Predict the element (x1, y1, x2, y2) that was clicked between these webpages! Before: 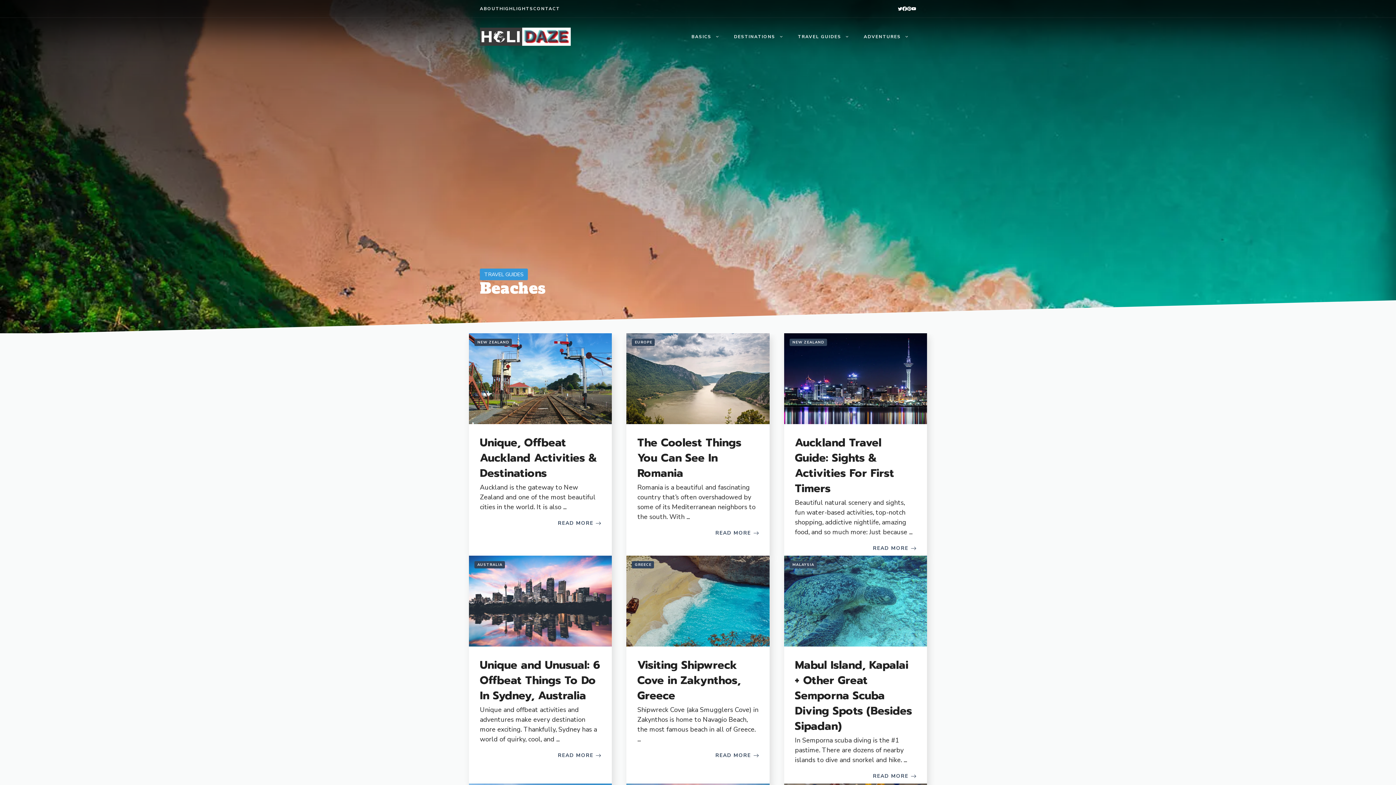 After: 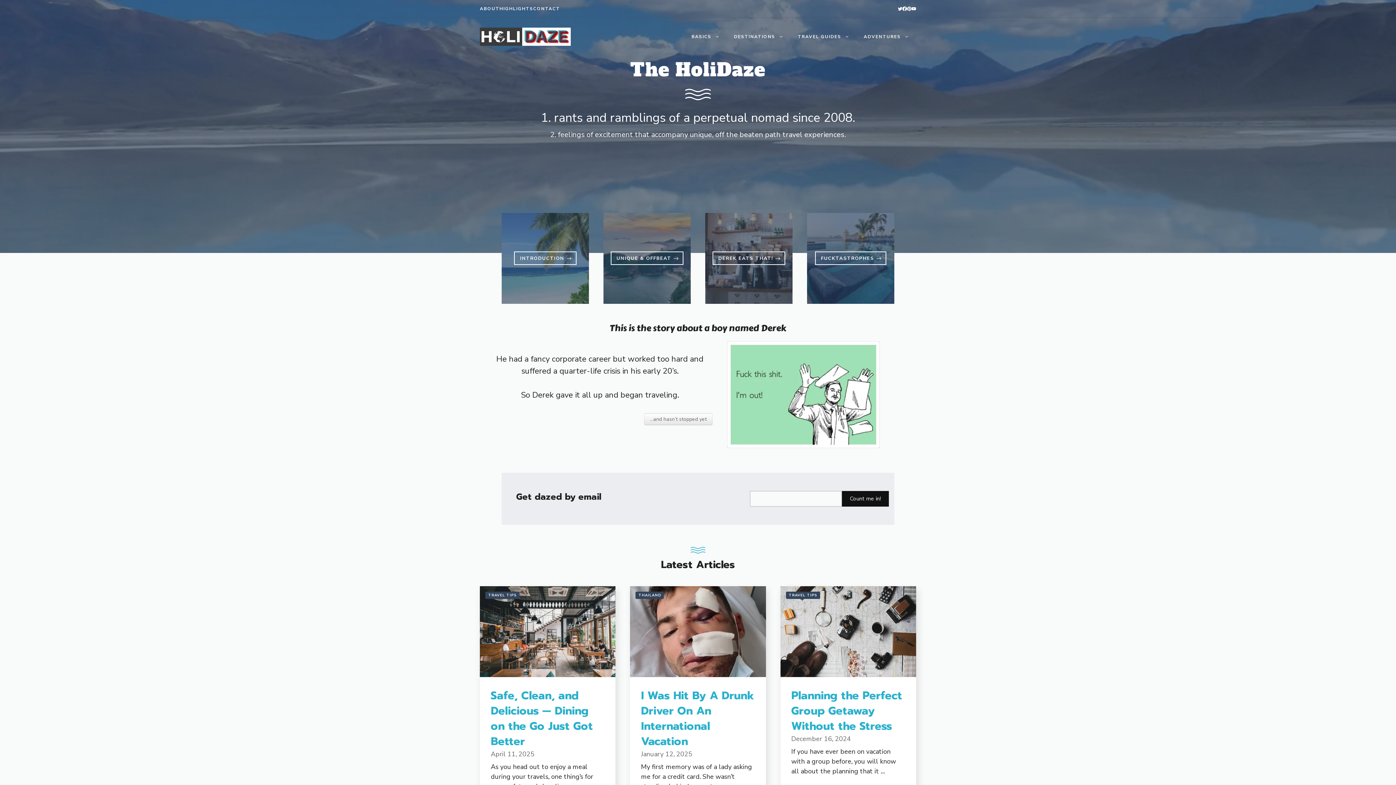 Action: bbox: (480, 31, 570, 40)